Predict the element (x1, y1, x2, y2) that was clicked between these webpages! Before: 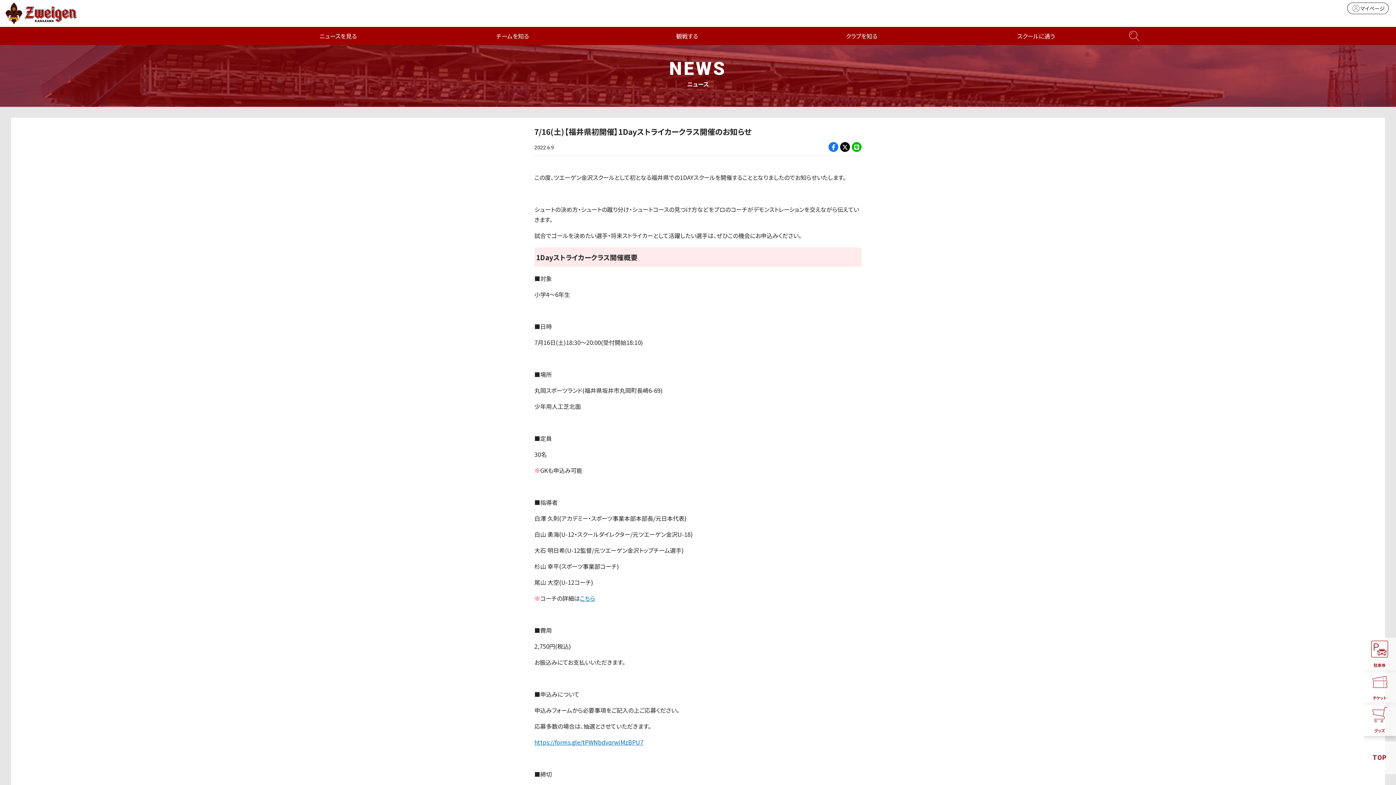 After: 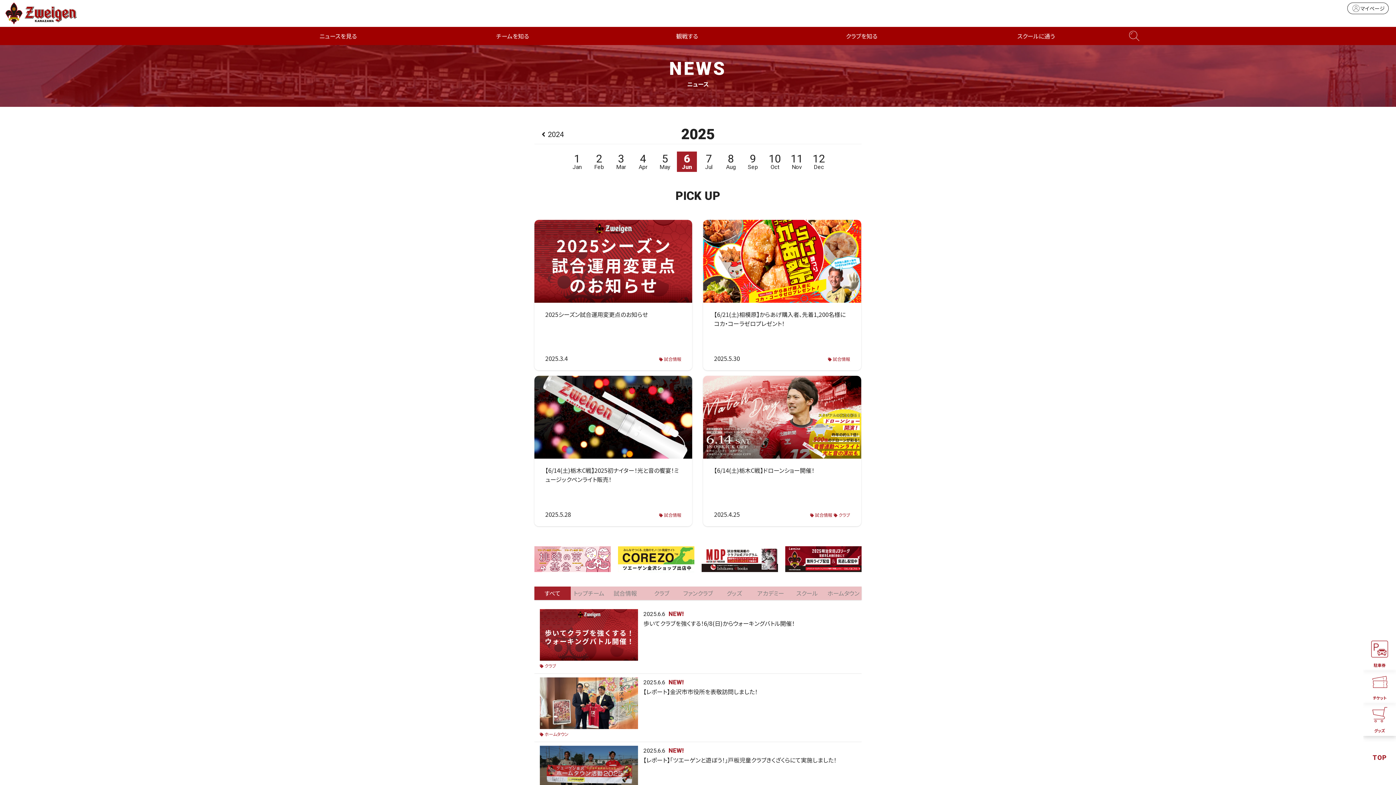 Action: label: ニュースを見る bbox: (250, 26, 425, 45)